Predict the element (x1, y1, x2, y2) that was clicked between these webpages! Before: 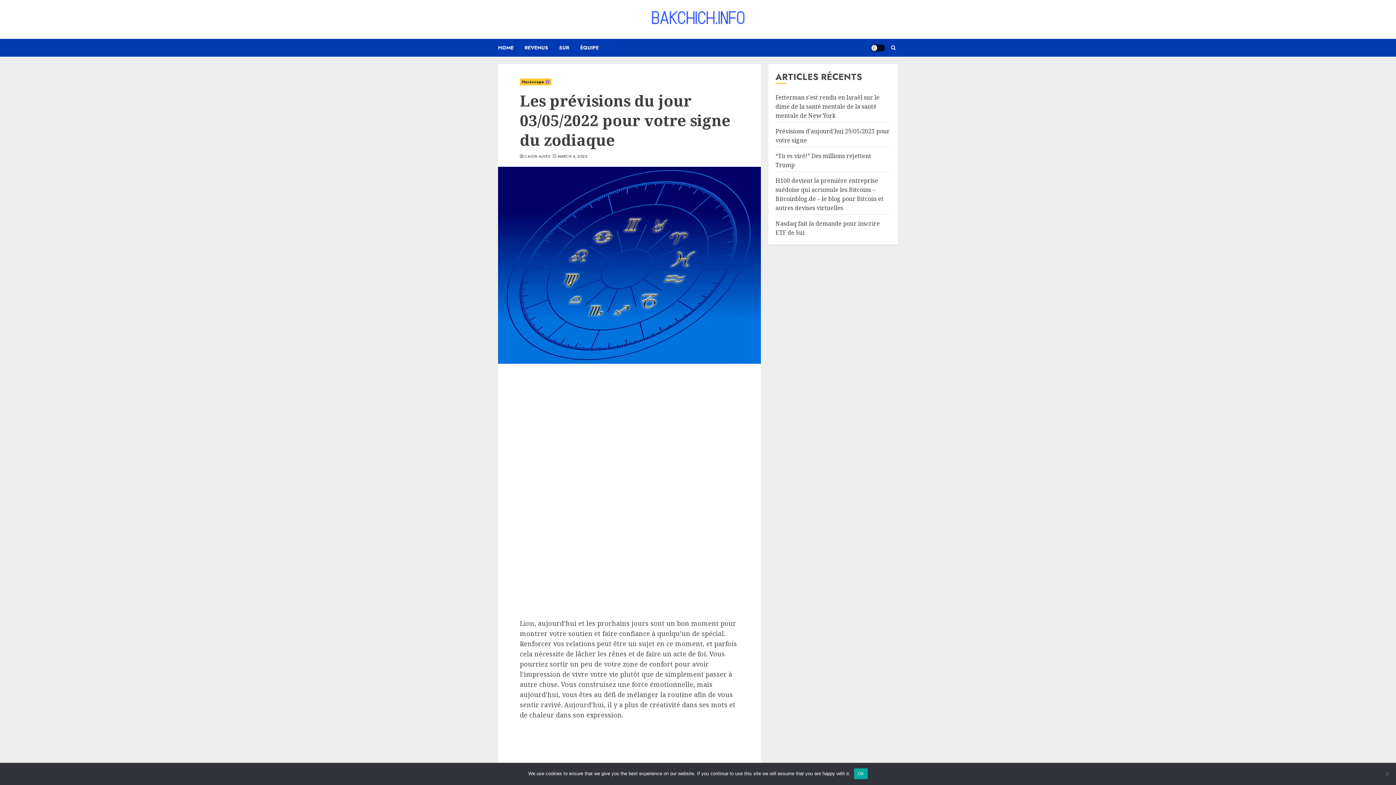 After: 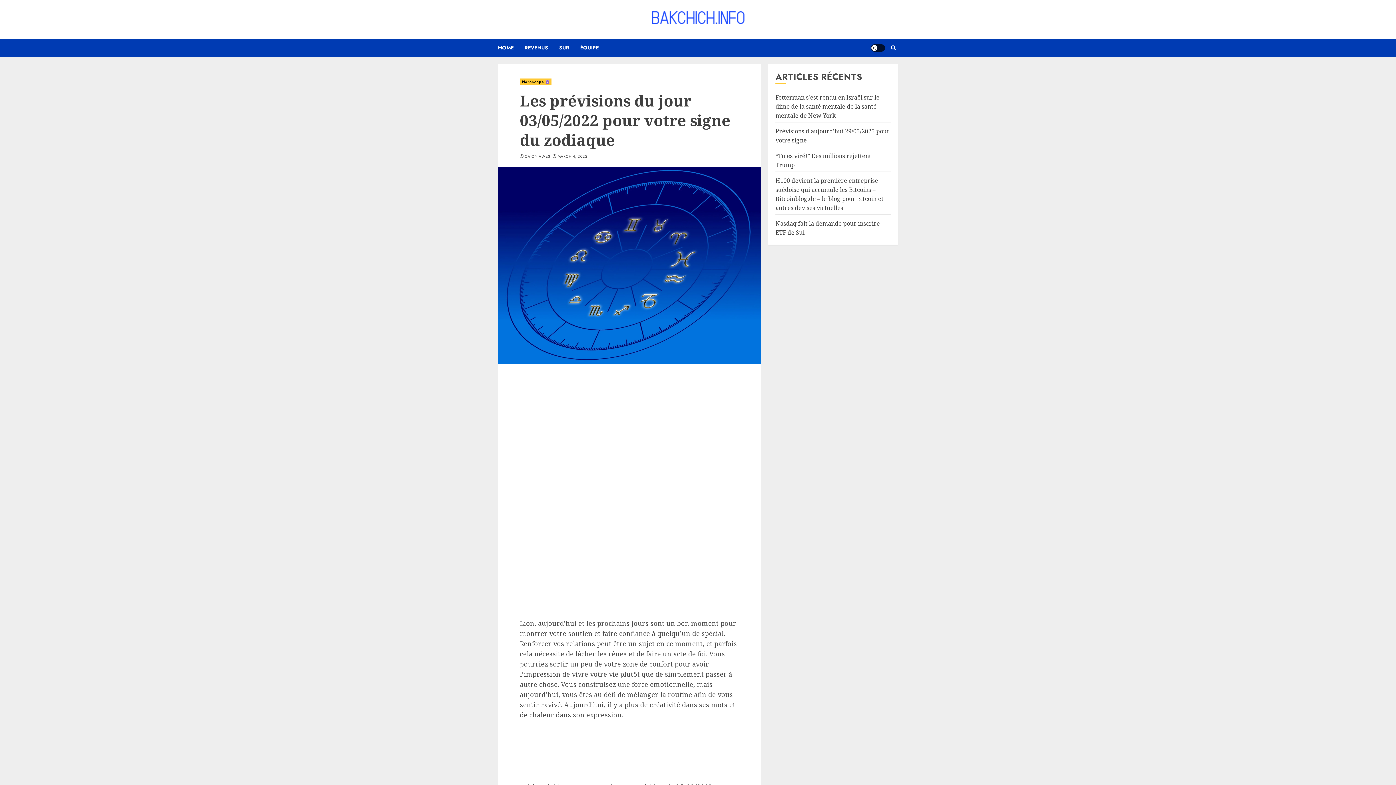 Action: bbox: (854, 768, 867, 779) label: Ok